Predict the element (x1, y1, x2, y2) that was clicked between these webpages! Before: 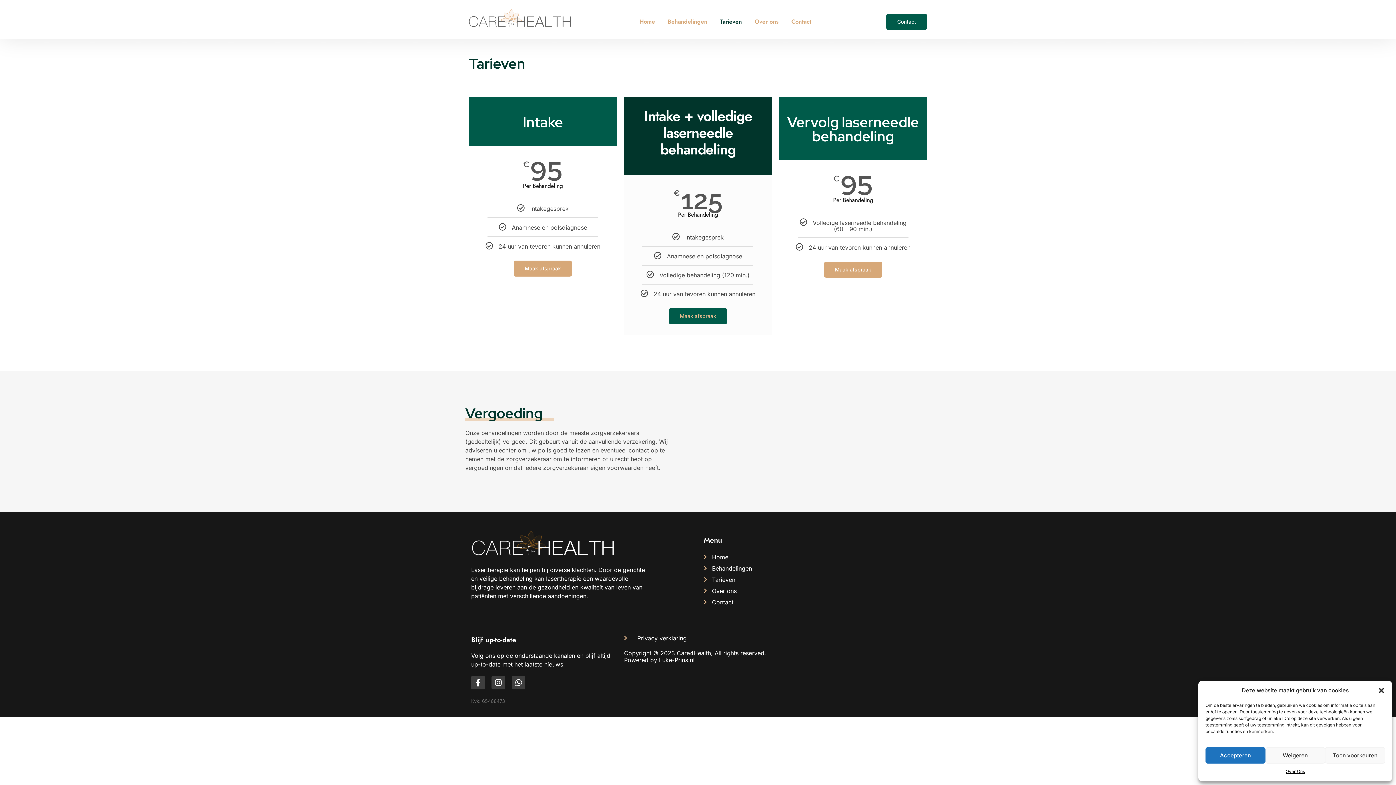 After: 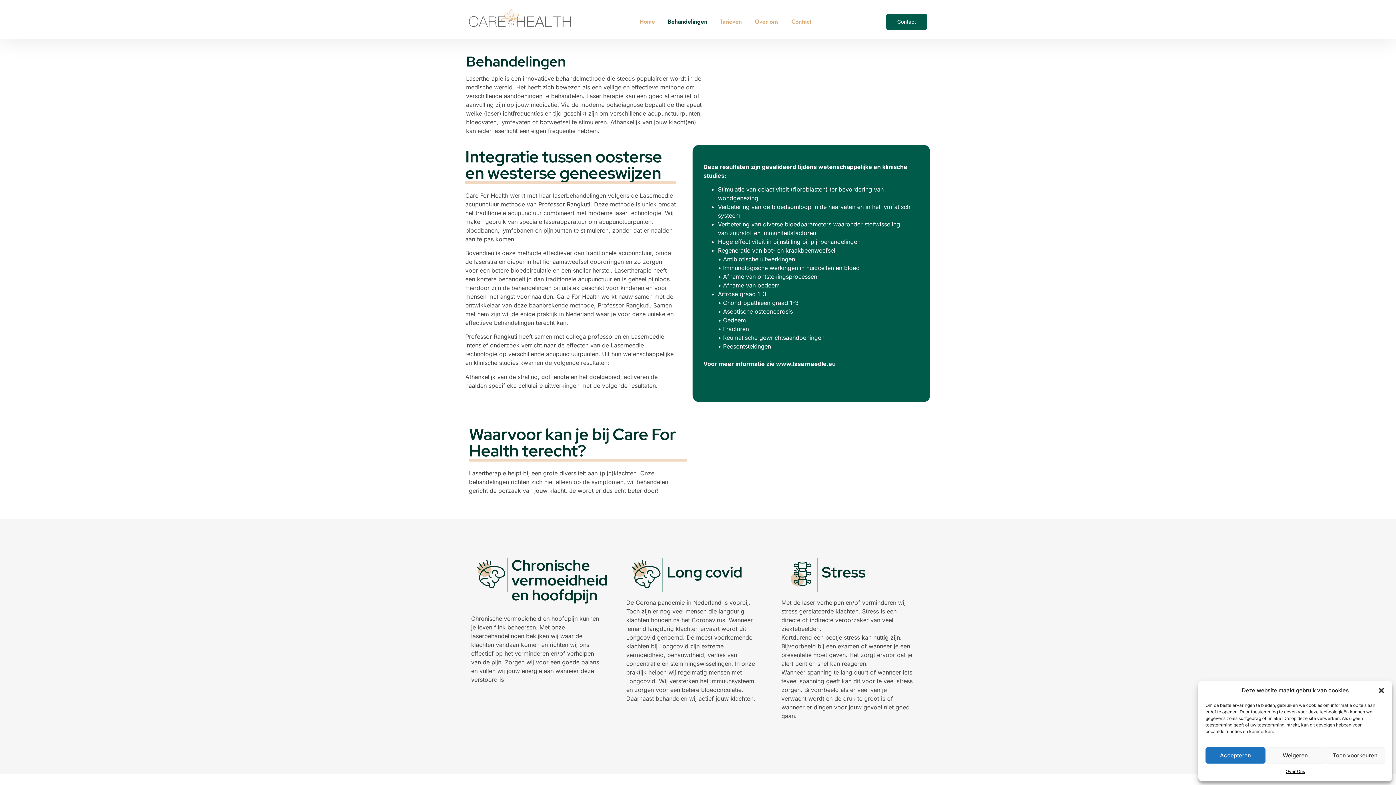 Action: bbox: (704, 564, 925, 572) label: Behandelingen